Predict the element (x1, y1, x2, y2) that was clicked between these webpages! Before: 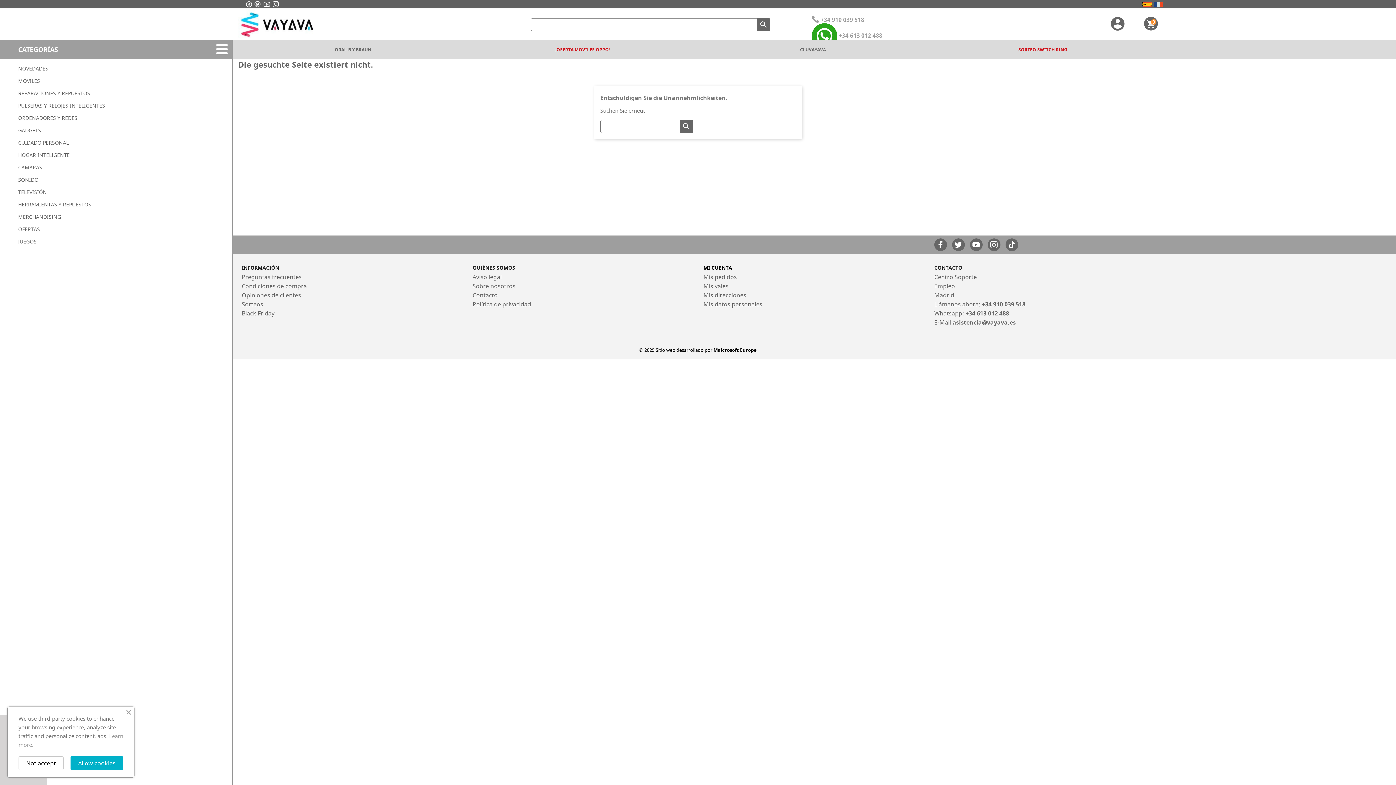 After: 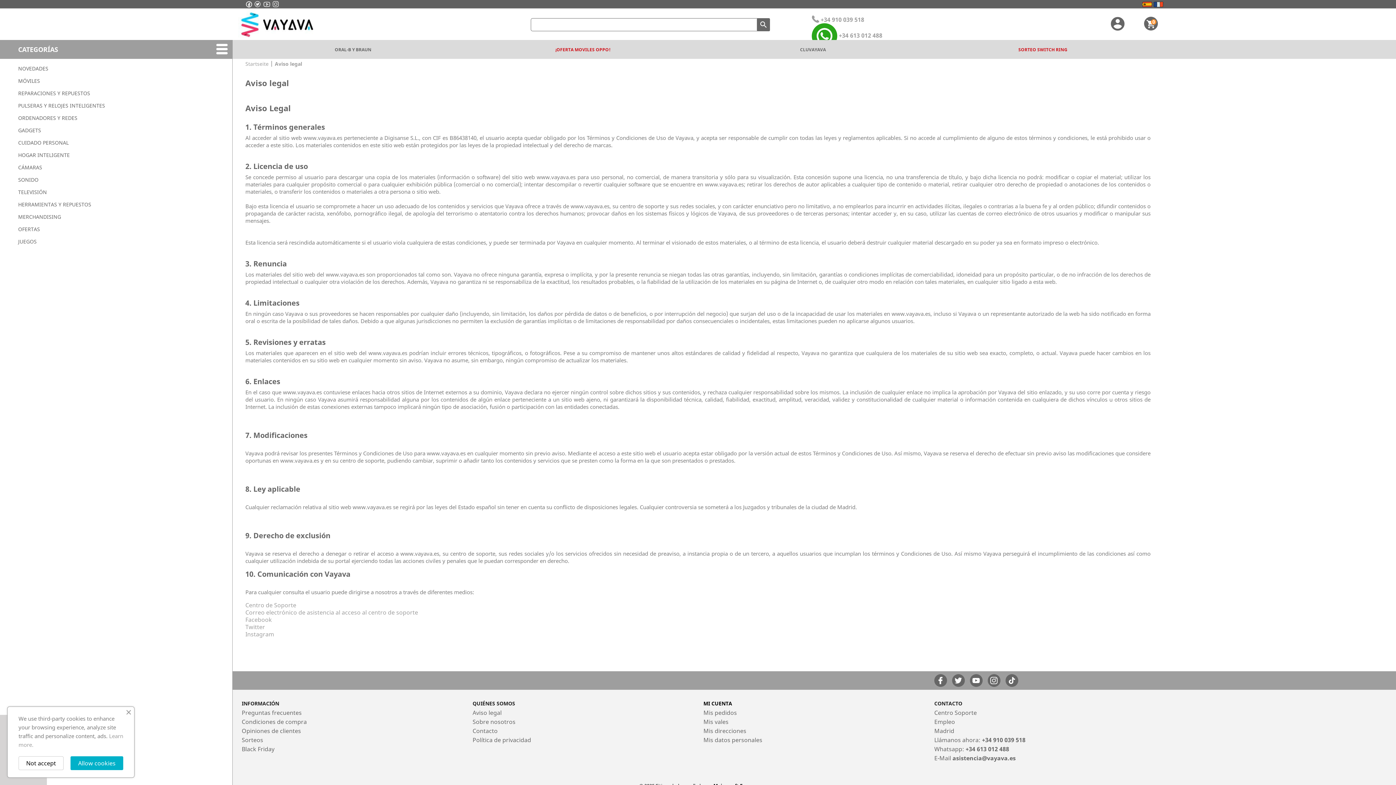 Action: bbox: (472, 273, 501, 281) label: Aviso legal